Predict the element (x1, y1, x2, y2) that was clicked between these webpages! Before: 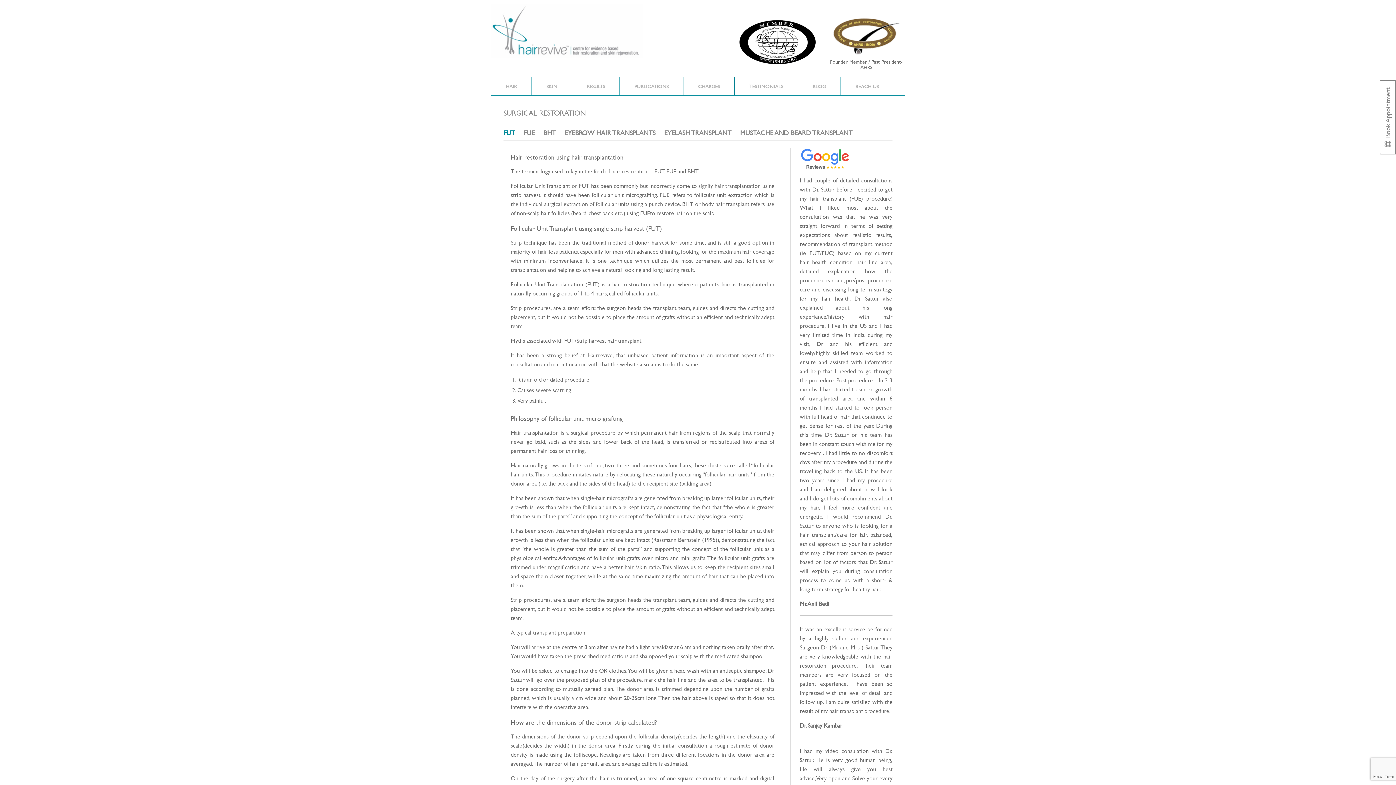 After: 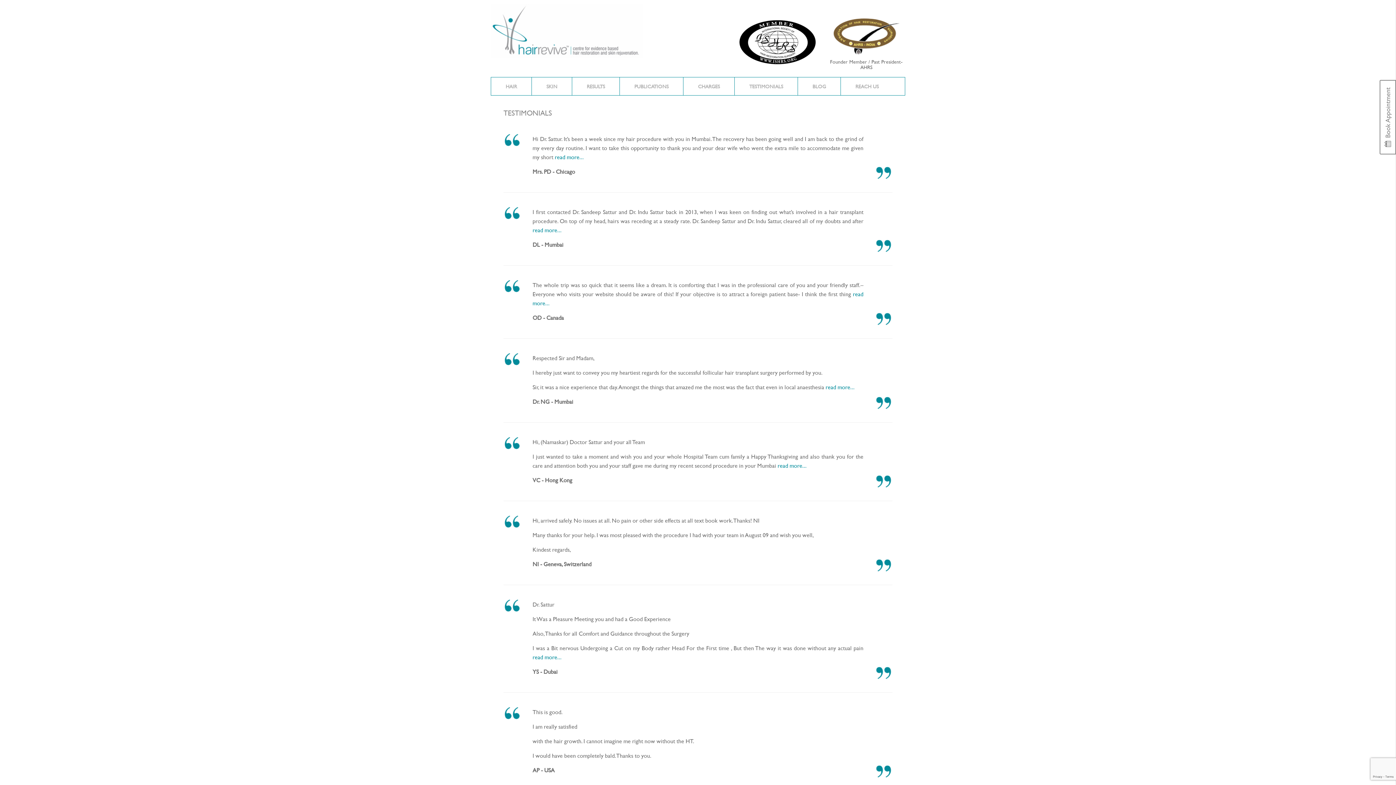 Action: bbox: (734, 77, 797, 95) label: TESTIMONIALS